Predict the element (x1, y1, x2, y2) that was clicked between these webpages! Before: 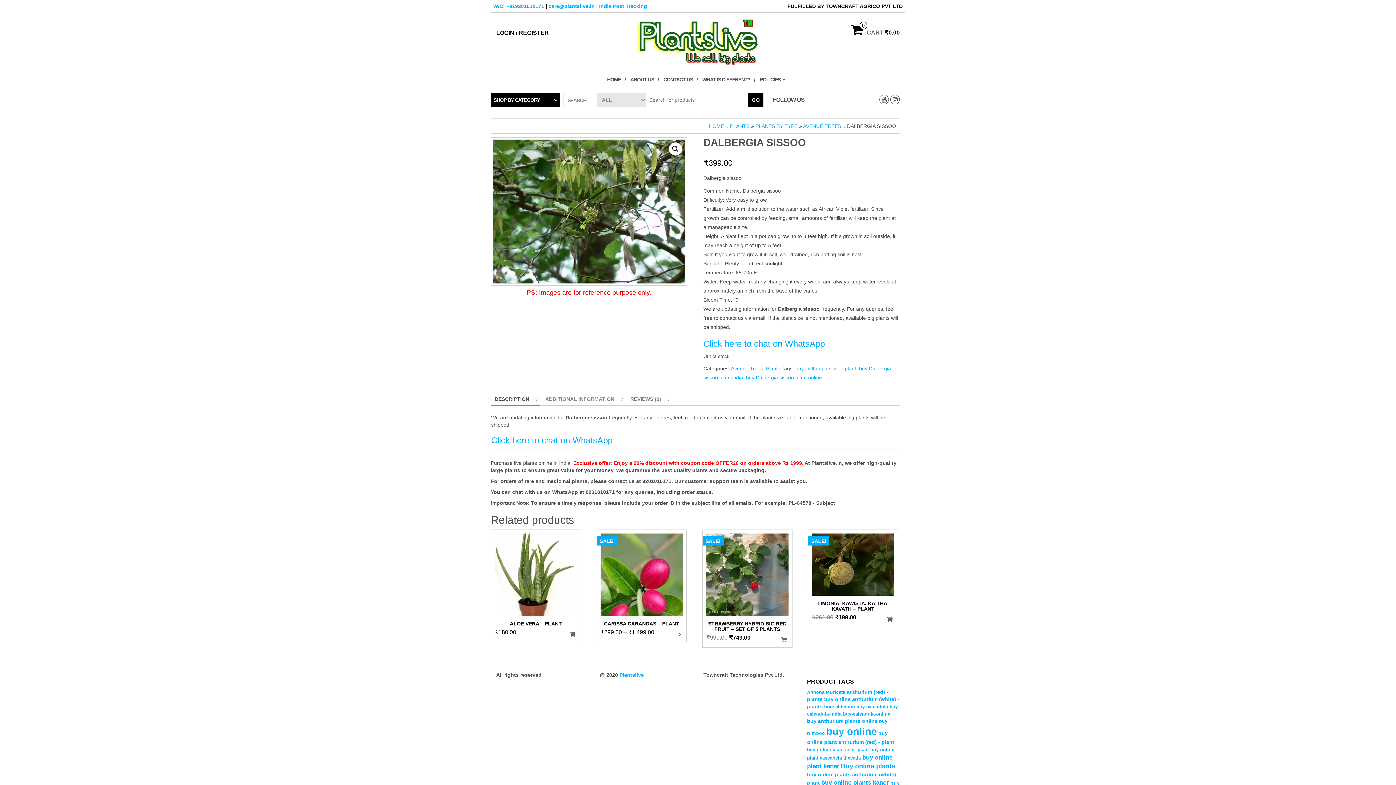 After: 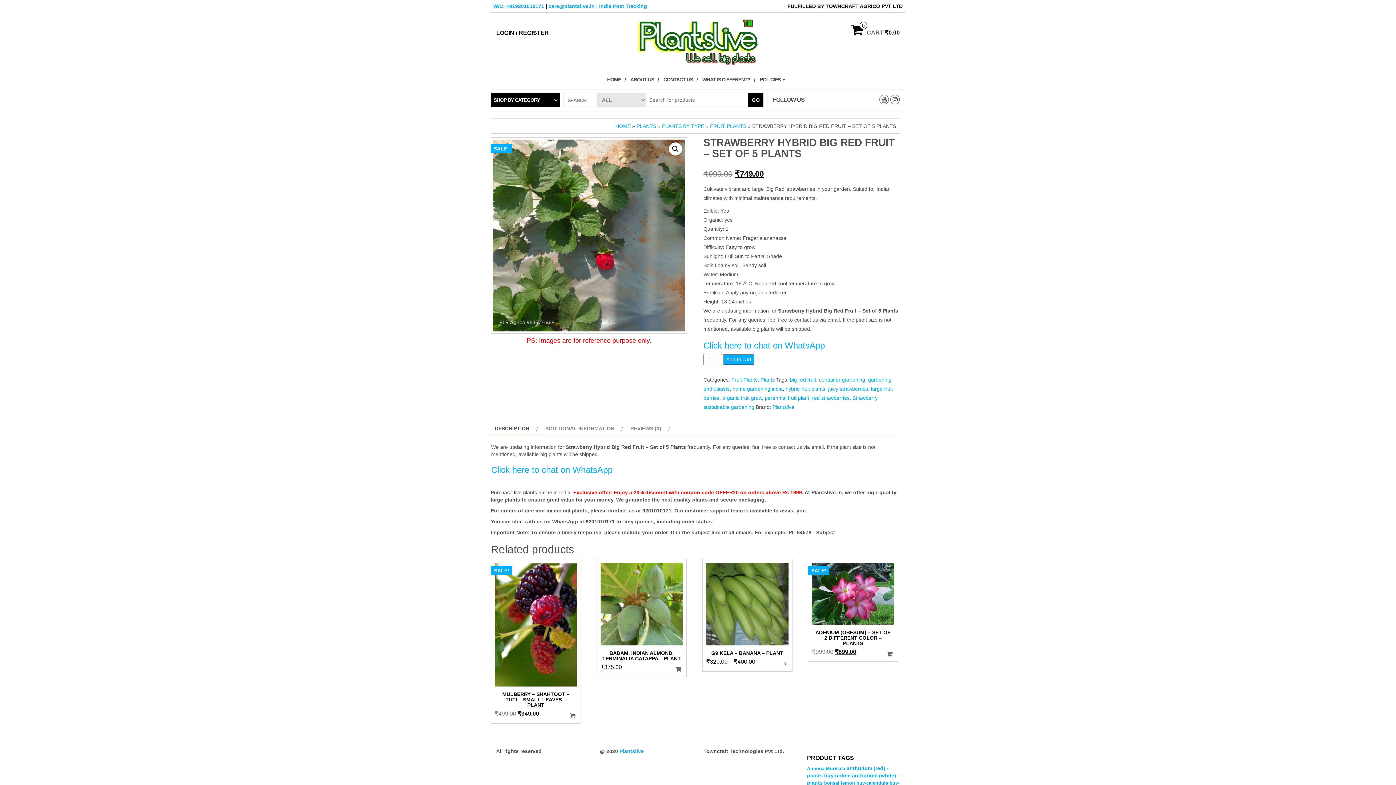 Action: label: SALE!
STRAWBERRY HYBRID BIG RED FRUIT – SET OF 5 PLANTS
₹999.00 
Original price was: ₹999.00.
₹749.00
Current price is: ₹749.00. bbox: (706, 533, 788, 634)